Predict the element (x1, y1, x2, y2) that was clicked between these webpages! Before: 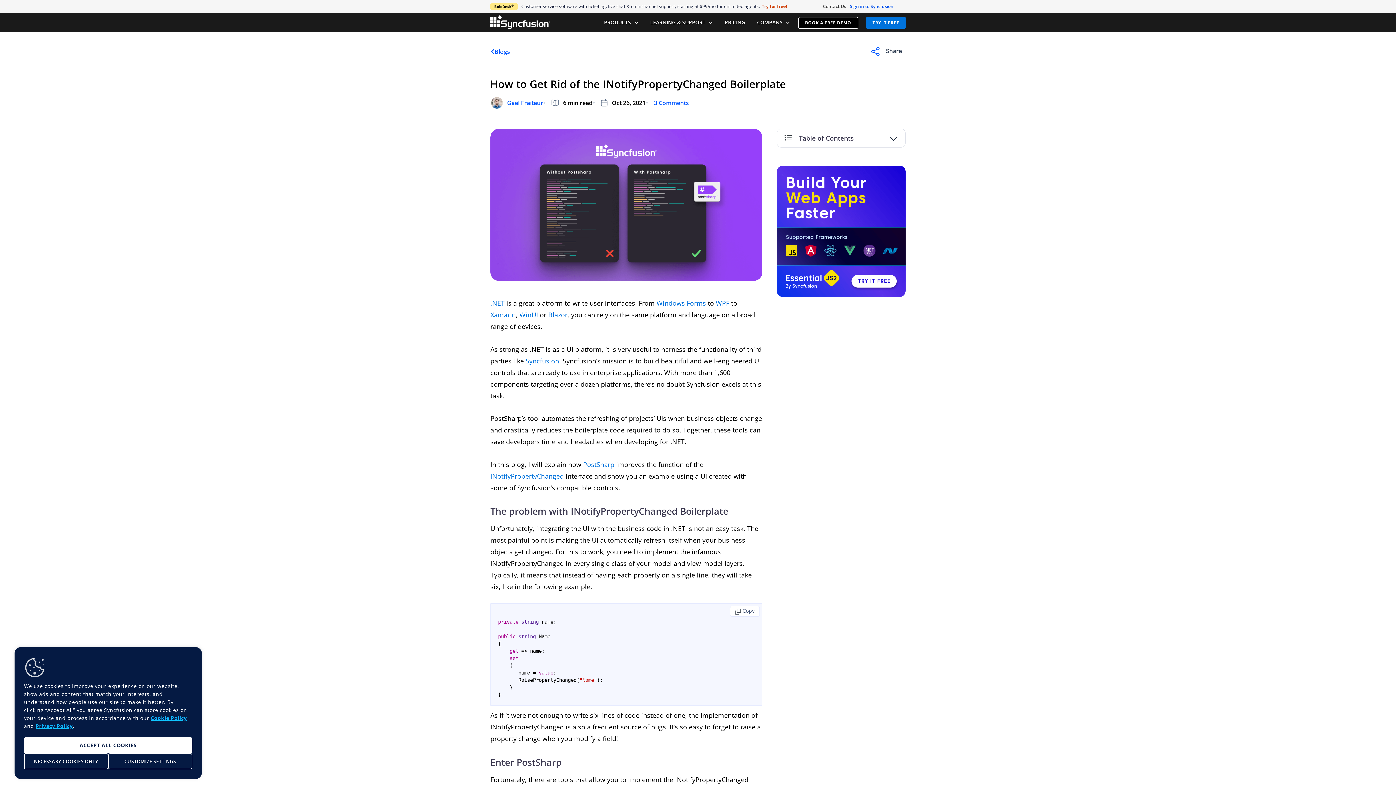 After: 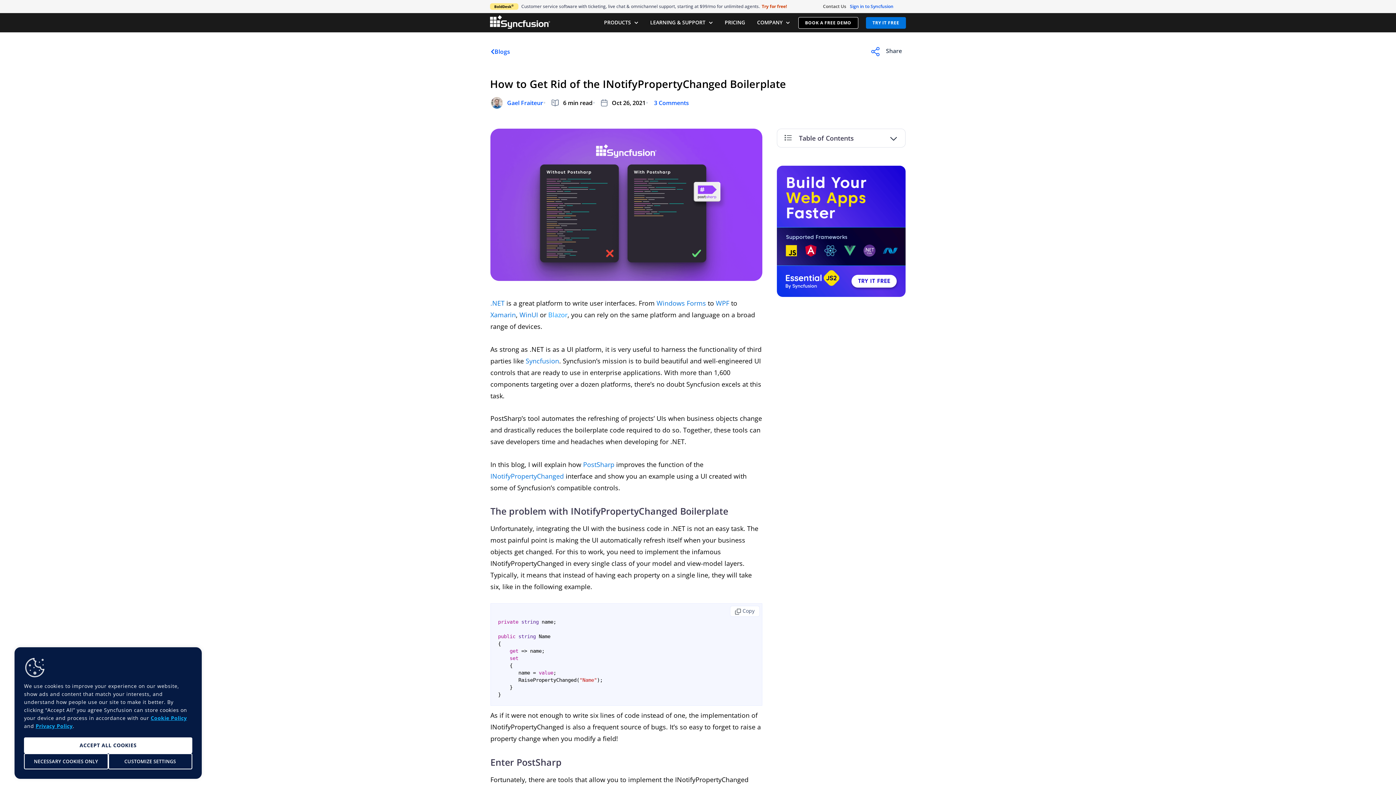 Action: label: Blazor bbox: (548, 310, 567, 319)